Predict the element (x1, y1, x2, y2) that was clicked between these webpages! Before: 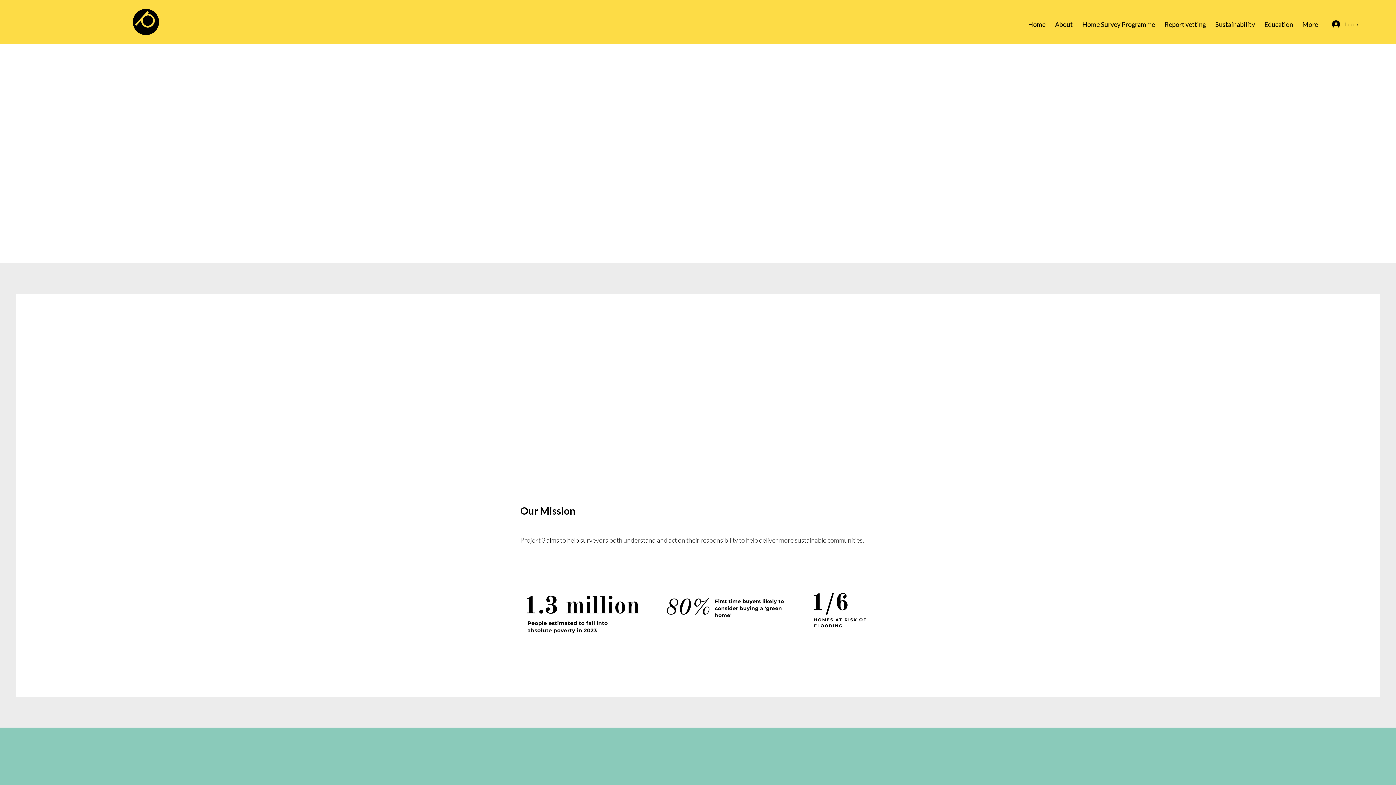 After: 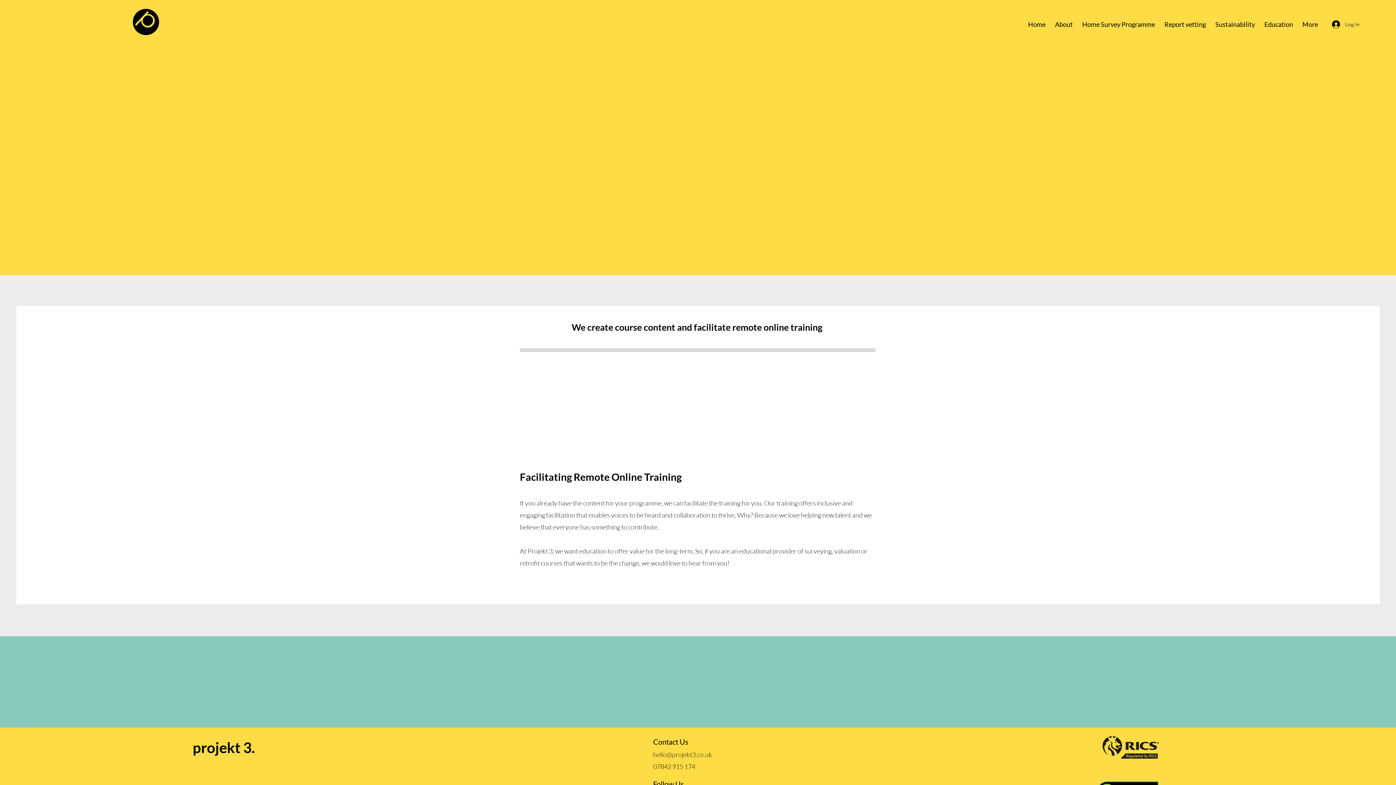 Action: bbox: (1260, 17, 1298, 31) label: Education